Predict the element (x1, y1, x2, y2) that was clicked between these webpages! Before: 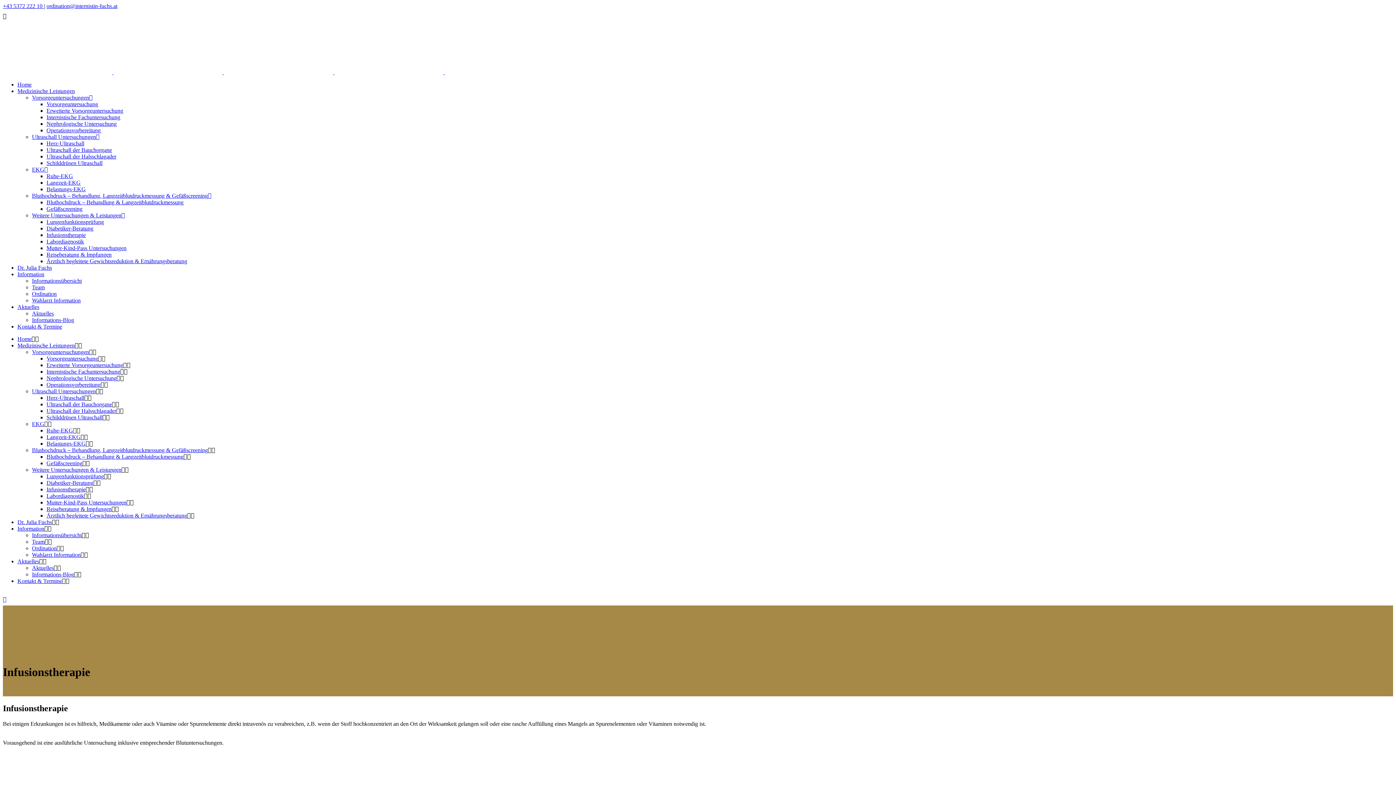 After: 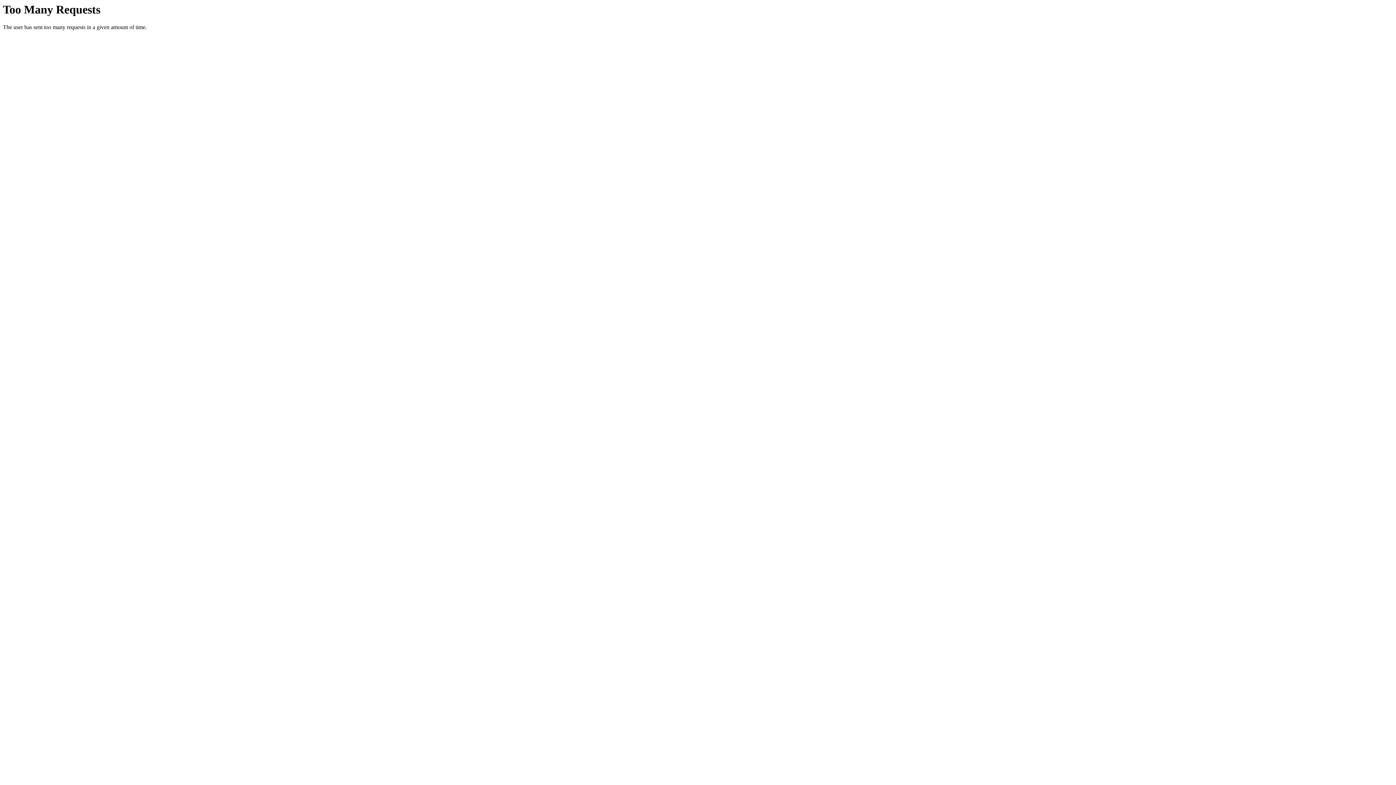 Action: bbox: (46, 258, 187, 264) label: Ärztlich begleitete Gewichtsreduktion & Ernährungsberatung